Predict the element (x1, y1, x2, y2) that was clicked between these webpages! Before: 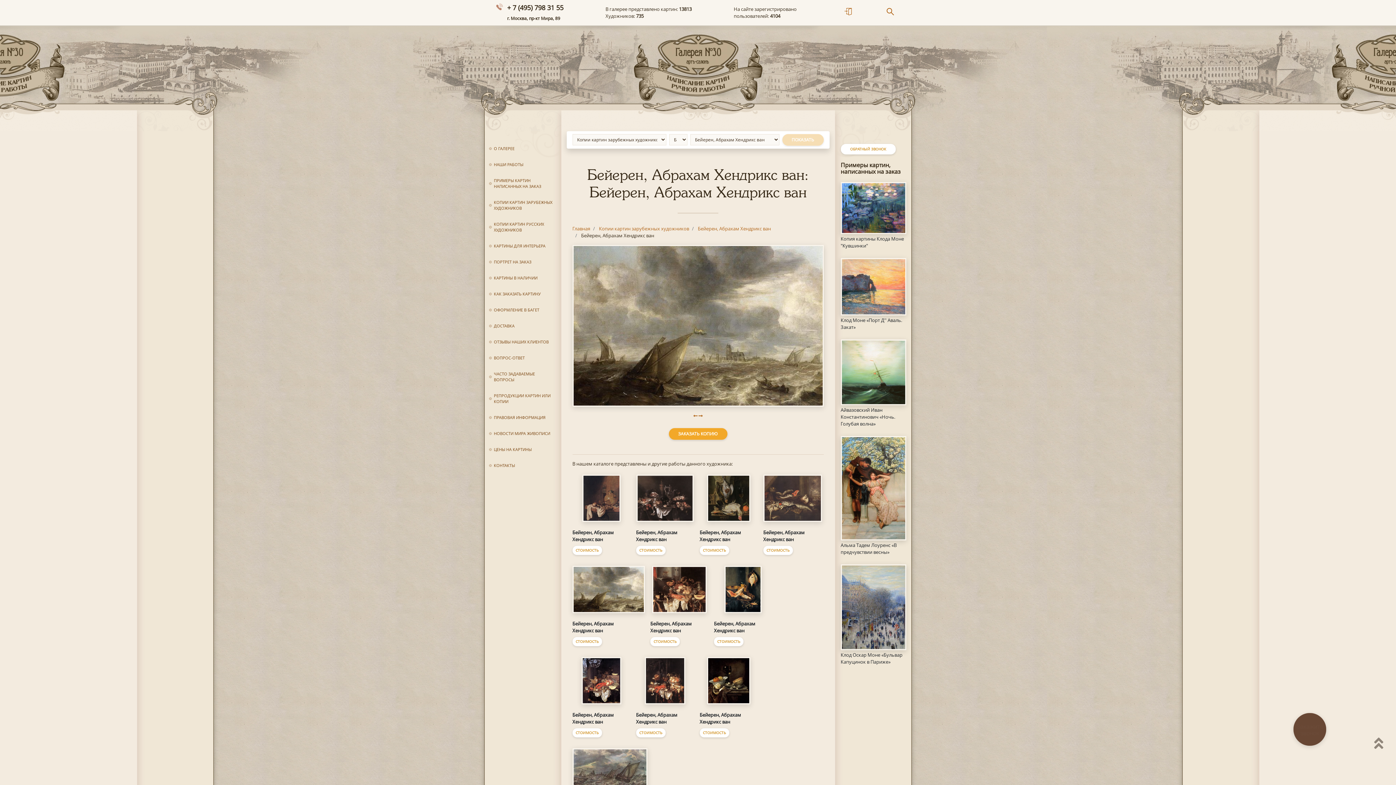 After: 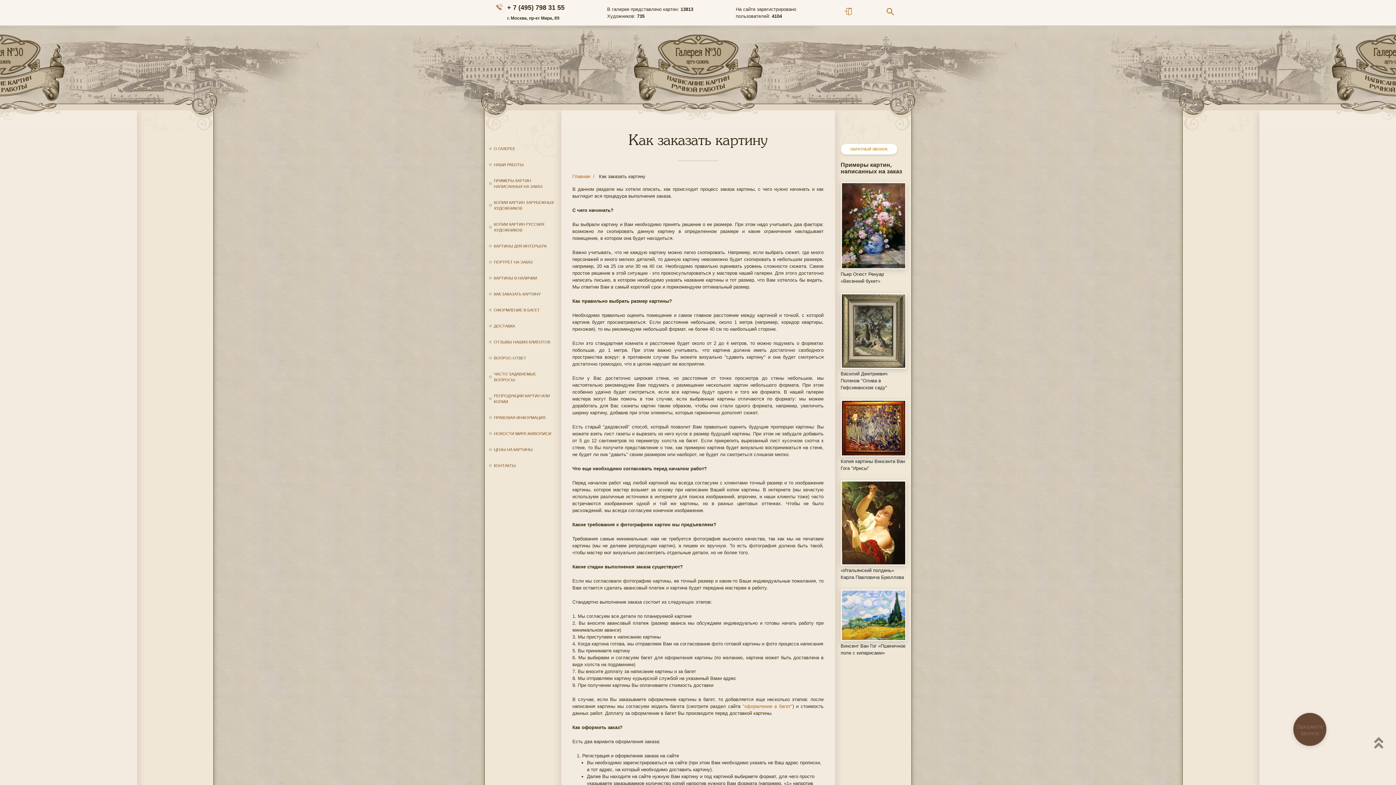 Action: bbox: (484, 286, 560, 302) label: КАК ЗАКАЗАТЬ КАРТИНУ